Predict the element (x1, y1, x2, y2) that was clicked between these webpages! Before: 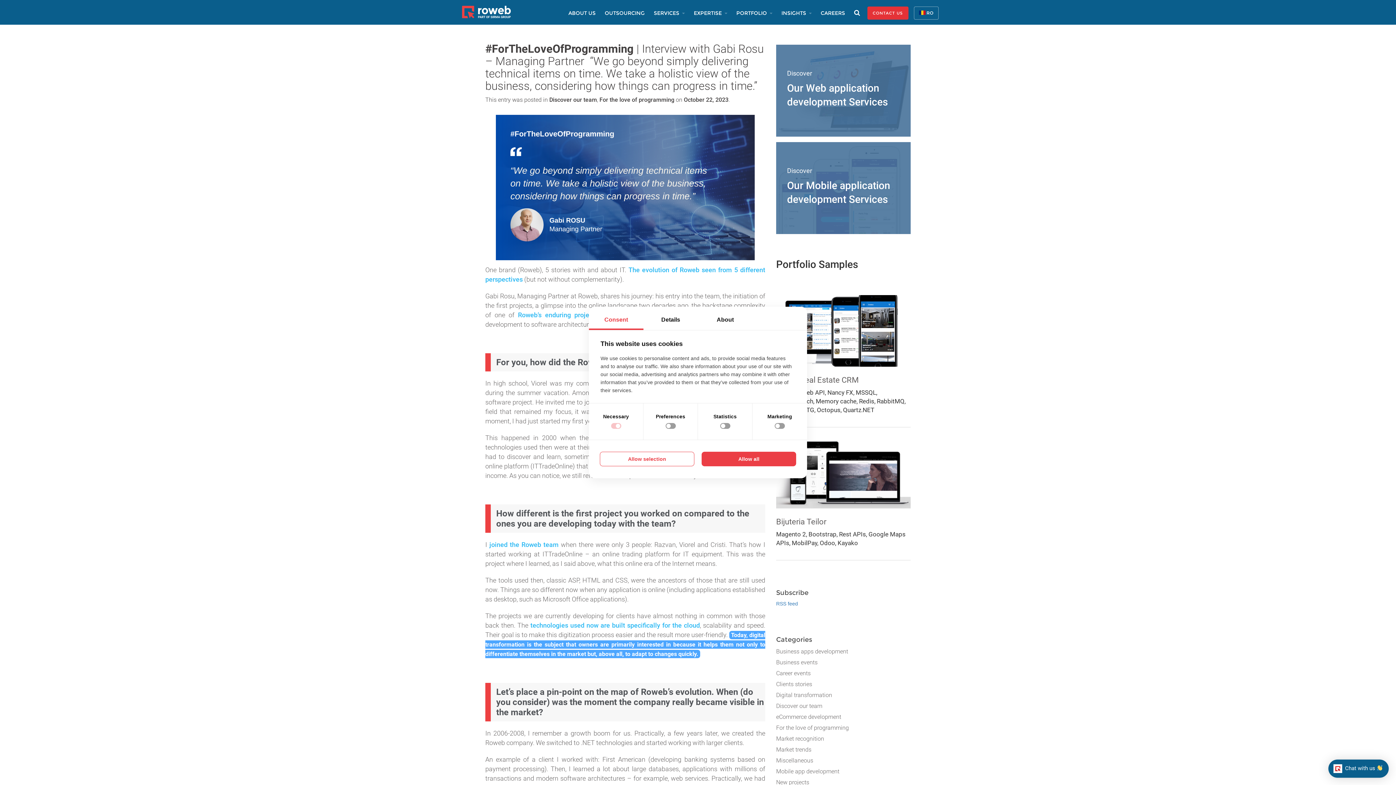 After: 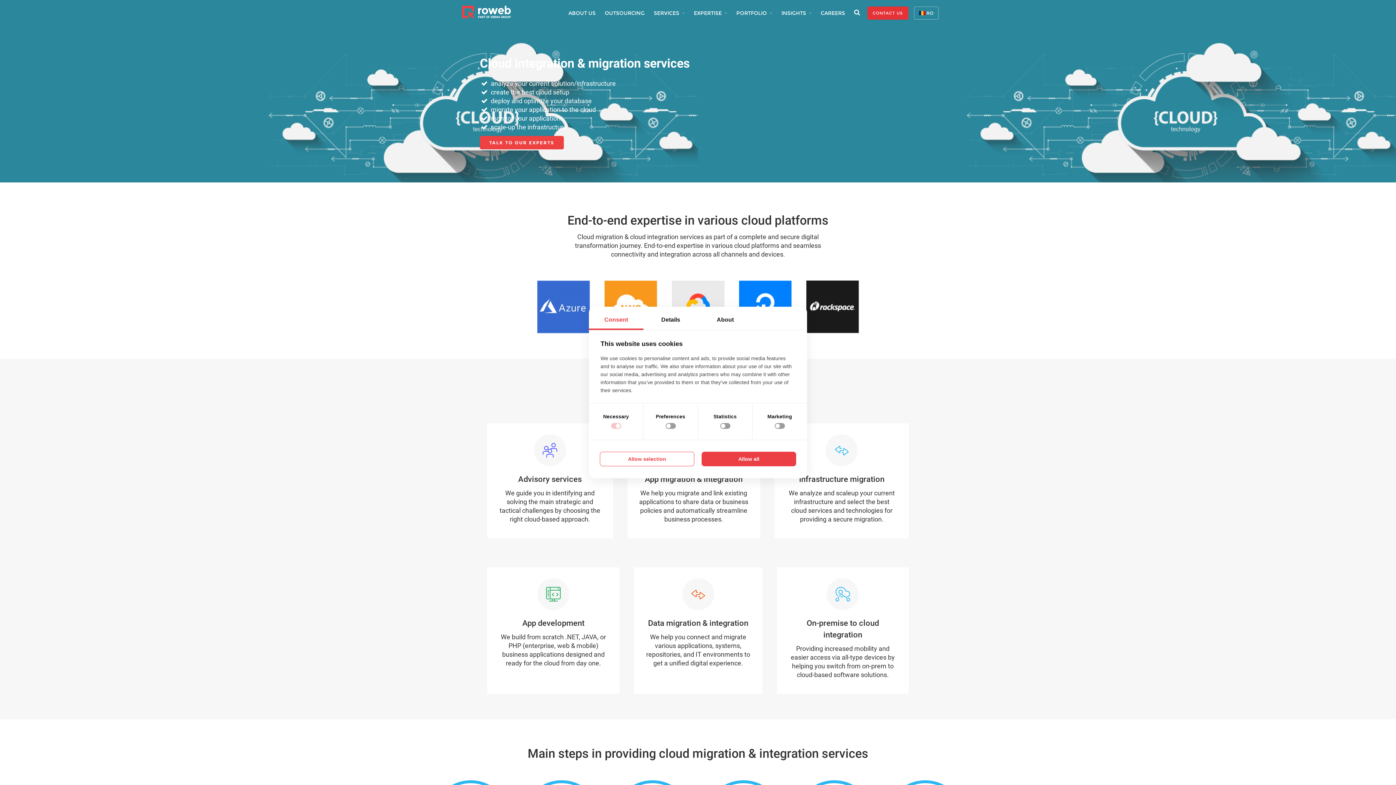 Action: bbox: (530, 621, 700, 629) label: technologies used now are built specifically for the cloud